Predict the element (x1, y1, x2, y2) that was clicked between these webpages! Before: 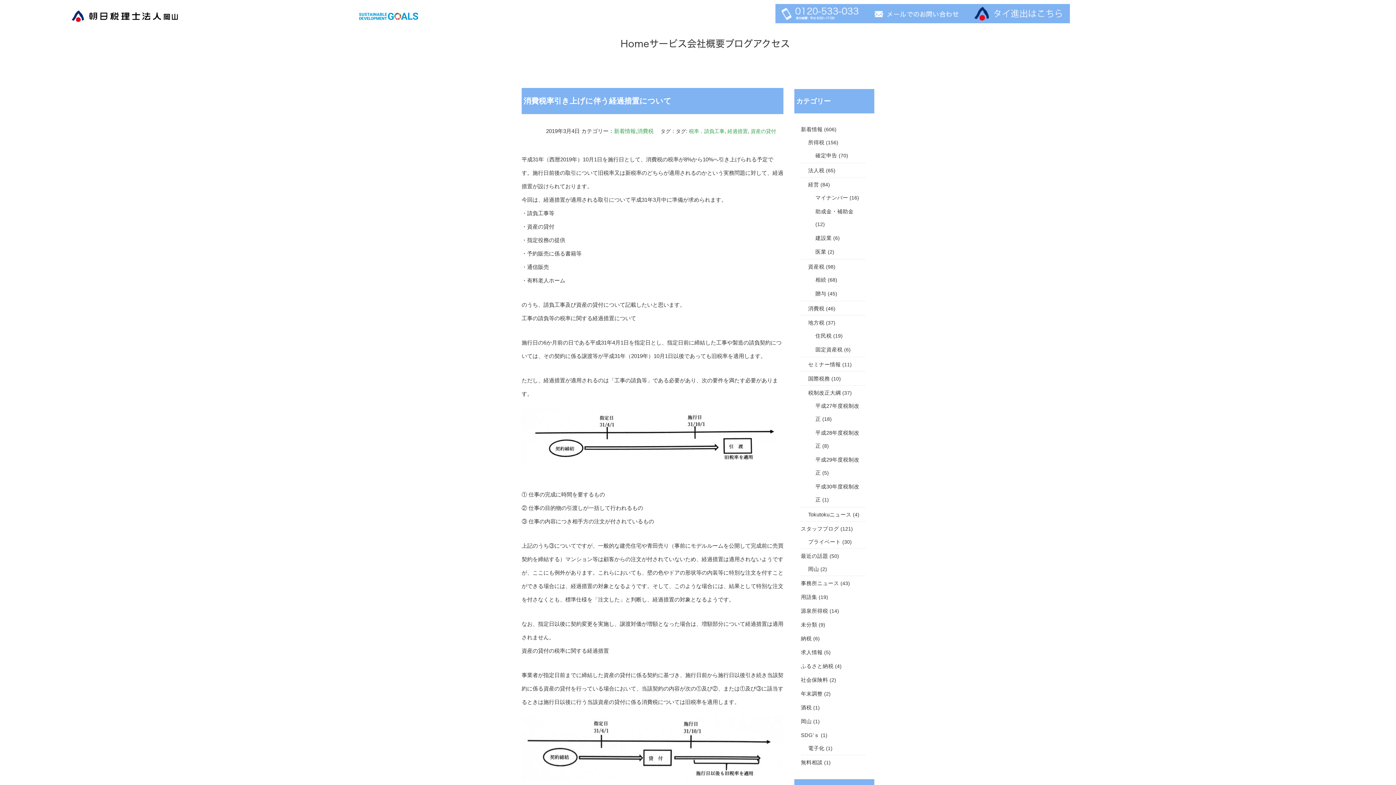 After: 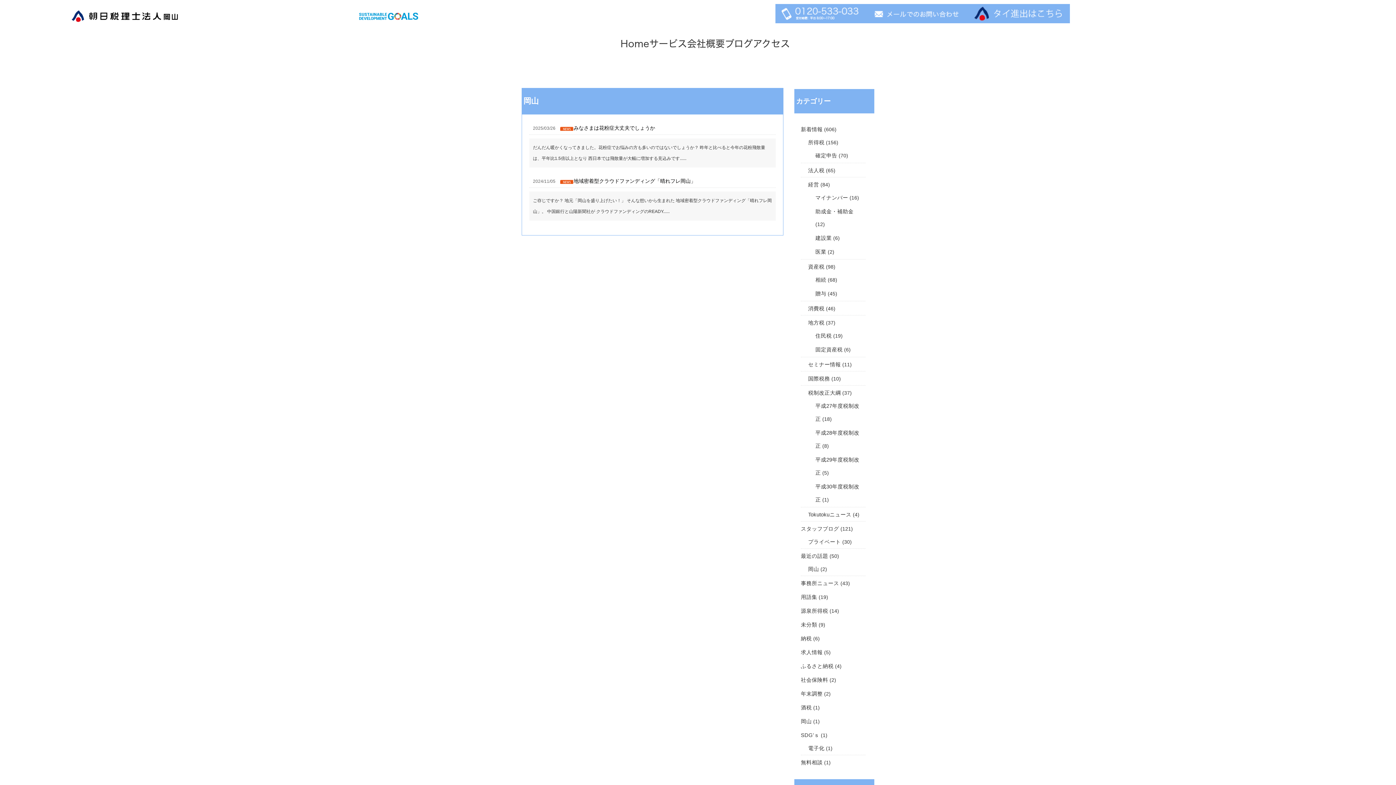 Action: label: 岡山 bbox: (808, 566, 819, 572)